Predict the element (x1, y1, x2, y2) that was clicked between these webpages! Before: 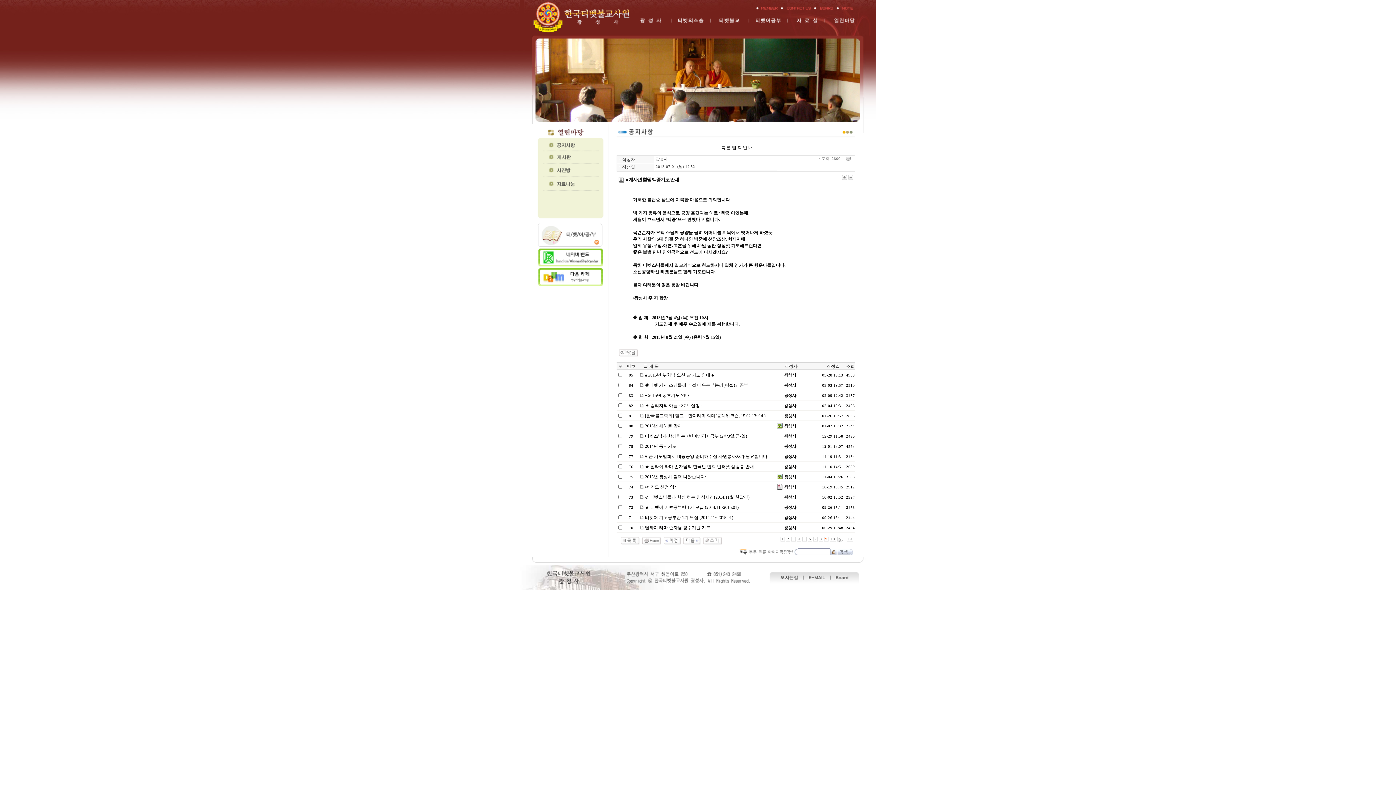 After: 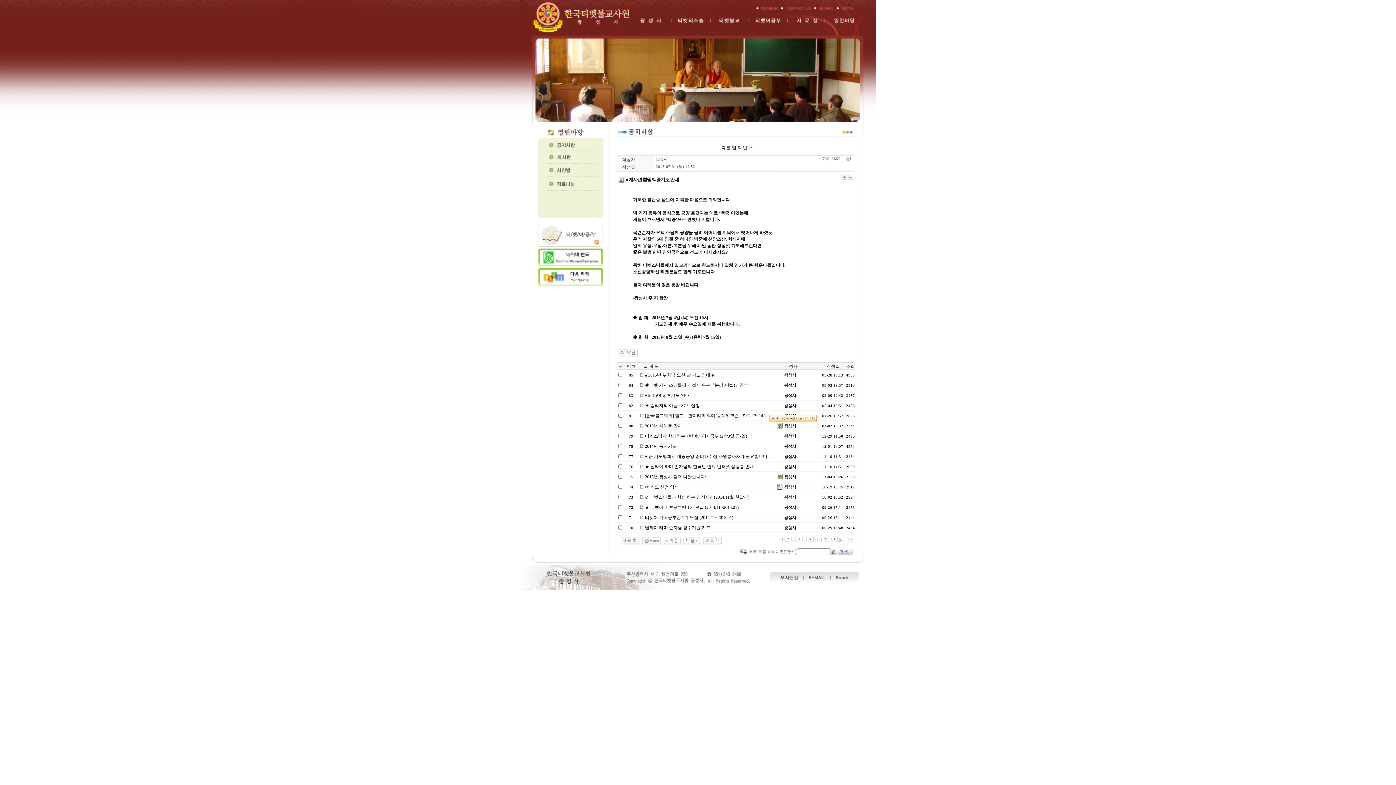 Action: bbox: (776, 422, 783, 427)